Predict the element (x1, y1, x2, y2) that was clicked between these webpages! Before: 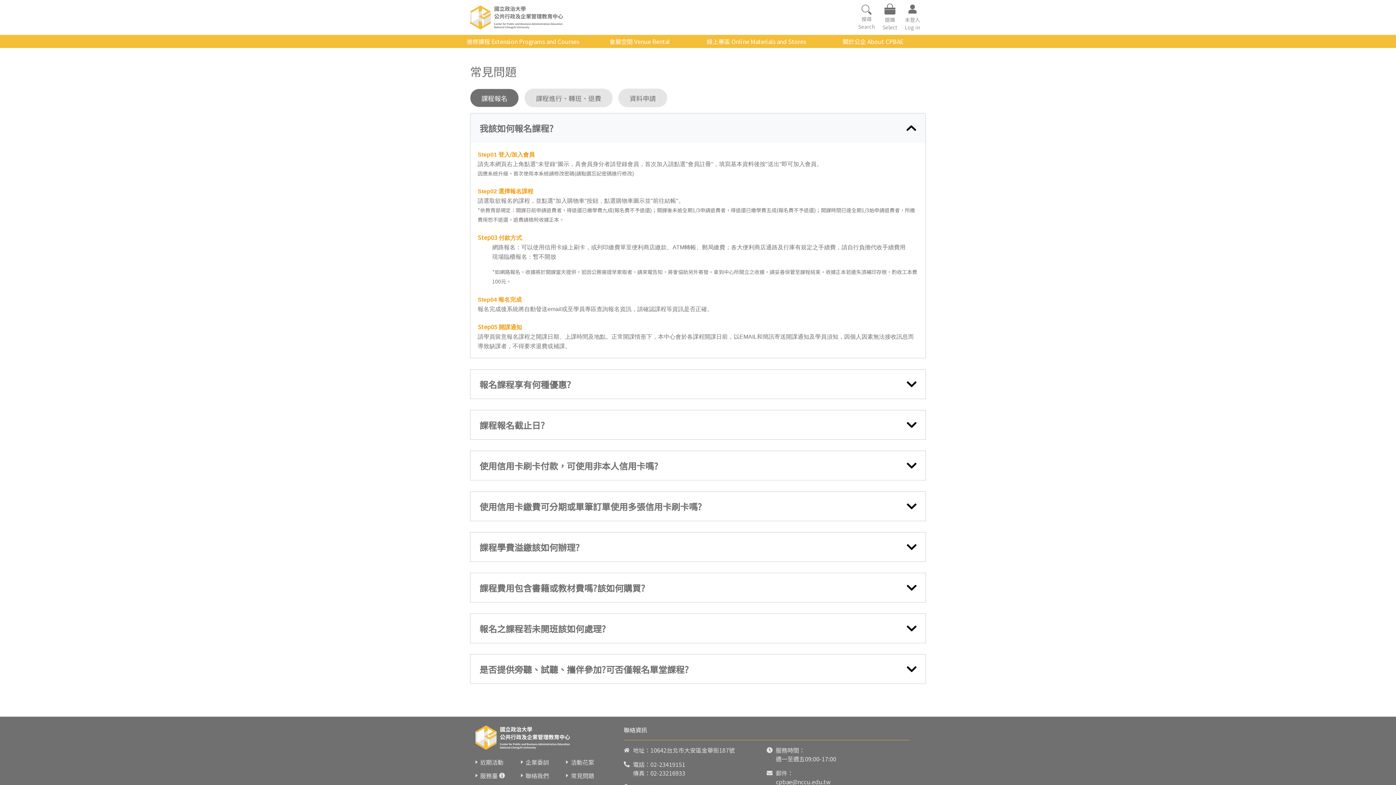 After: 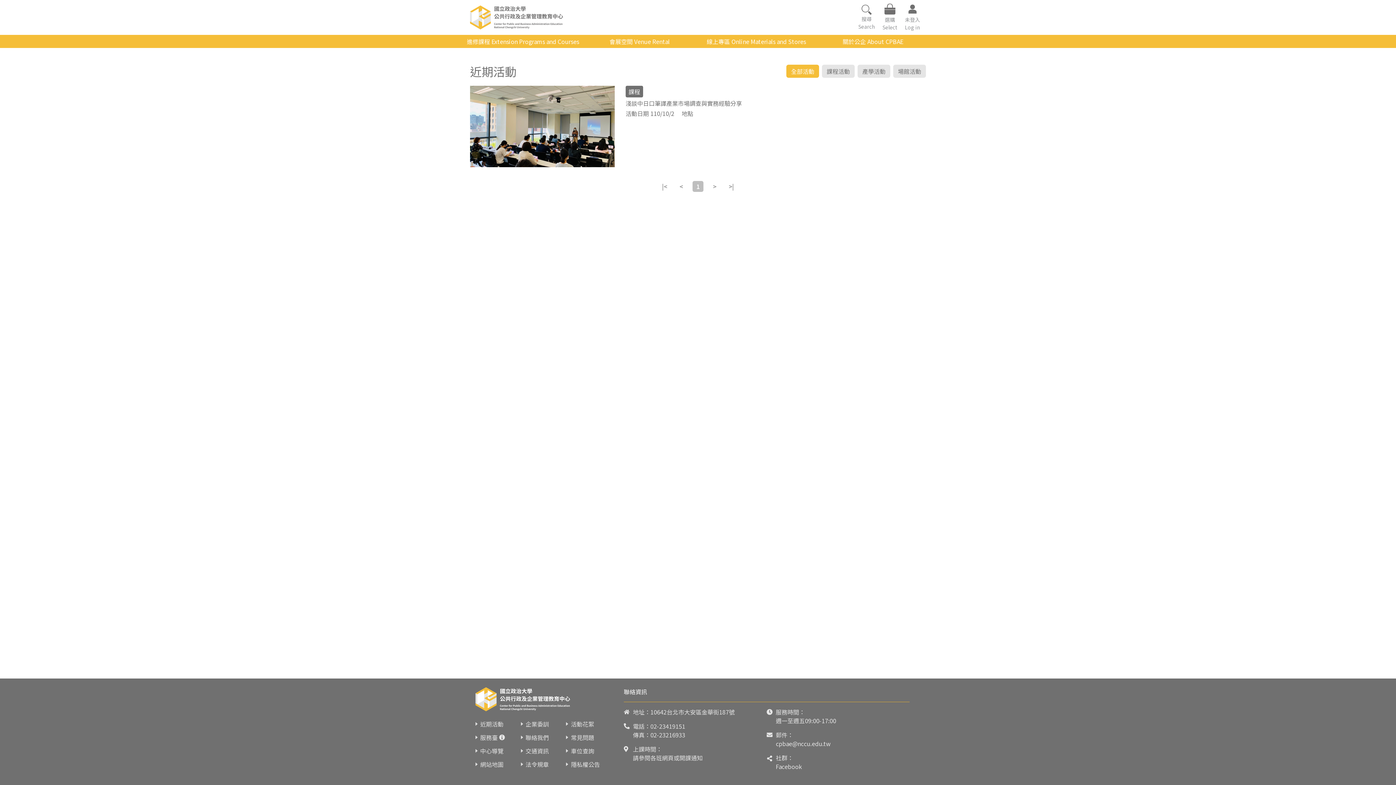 Action: bbox: (480, 758, 503, 767) label: 近期活動